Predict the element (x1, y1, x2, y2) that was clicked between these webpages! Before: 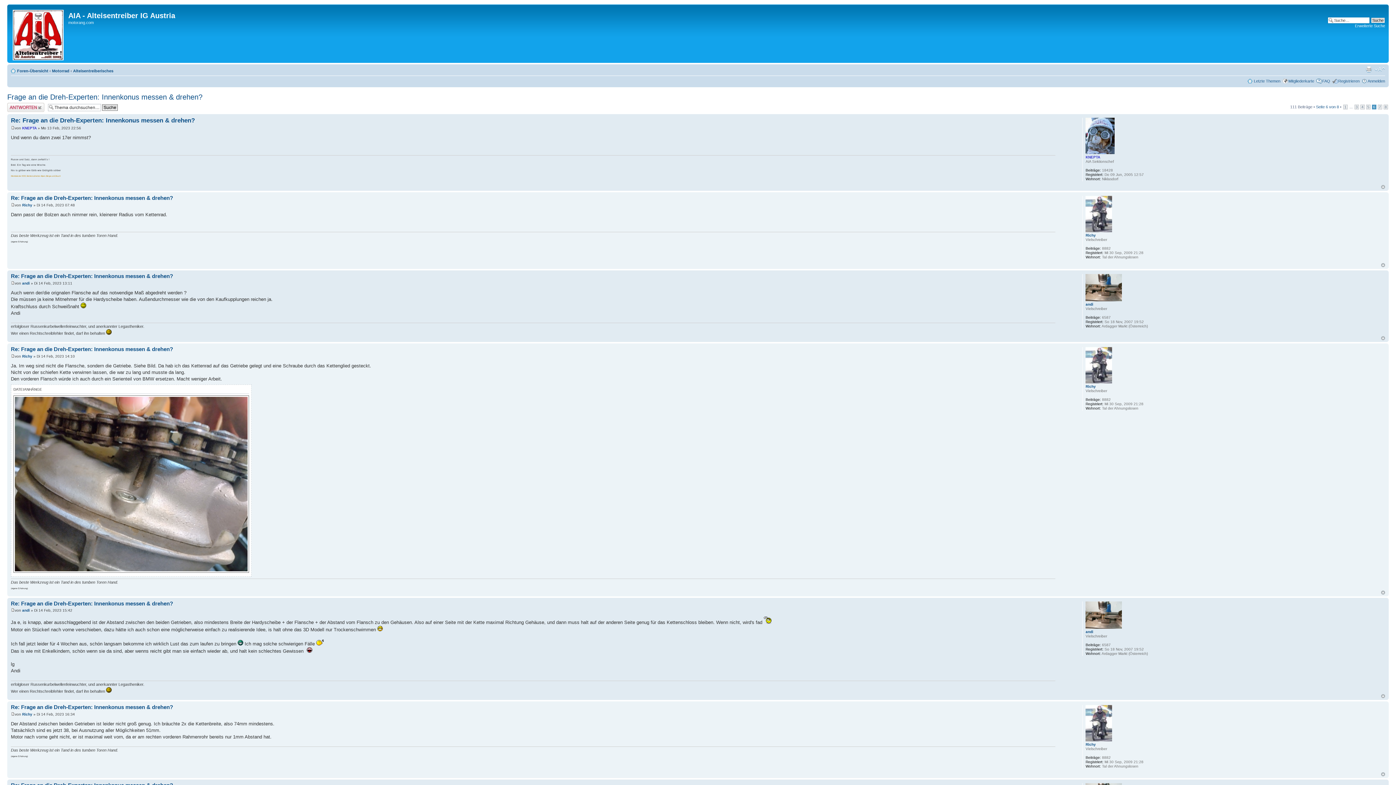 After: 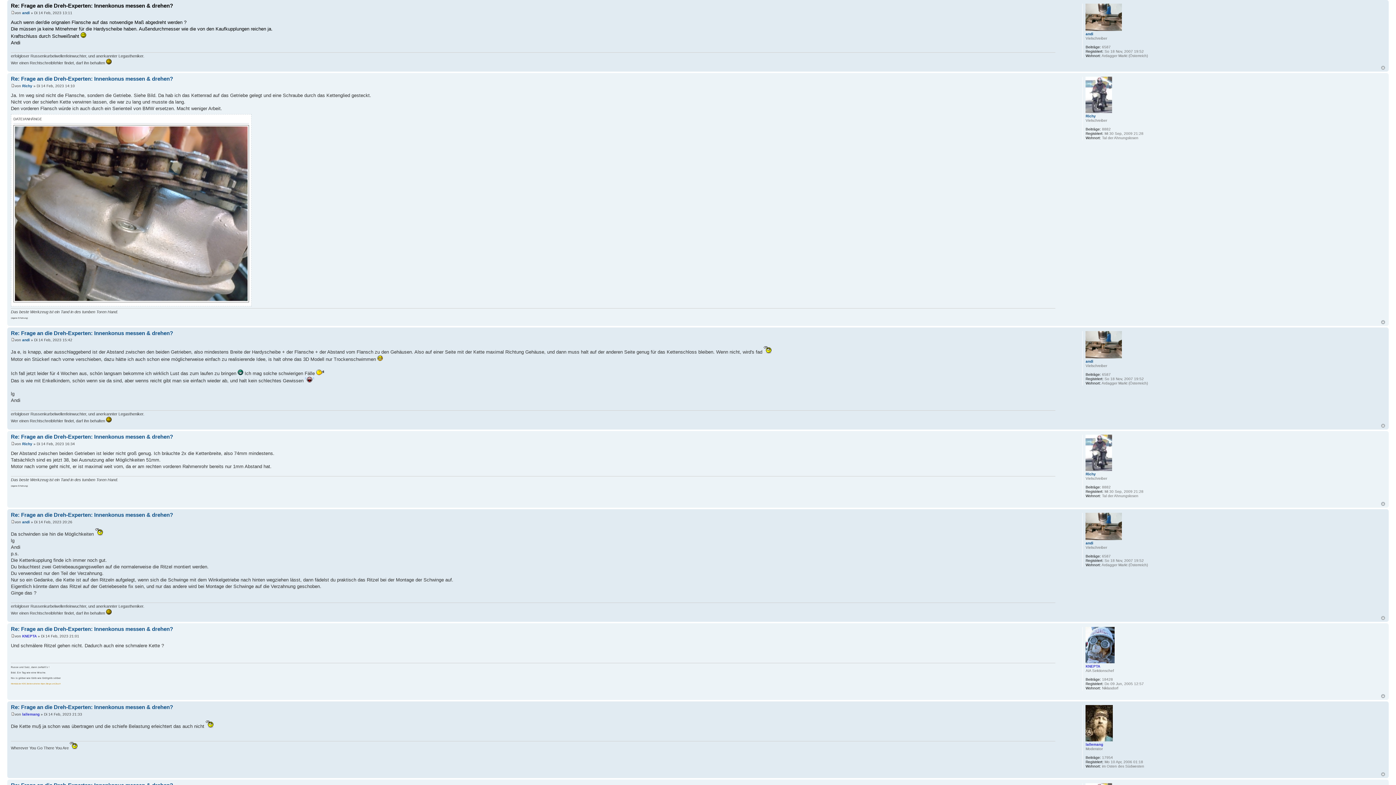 Action: bbox: (10, 281, 14, 285)